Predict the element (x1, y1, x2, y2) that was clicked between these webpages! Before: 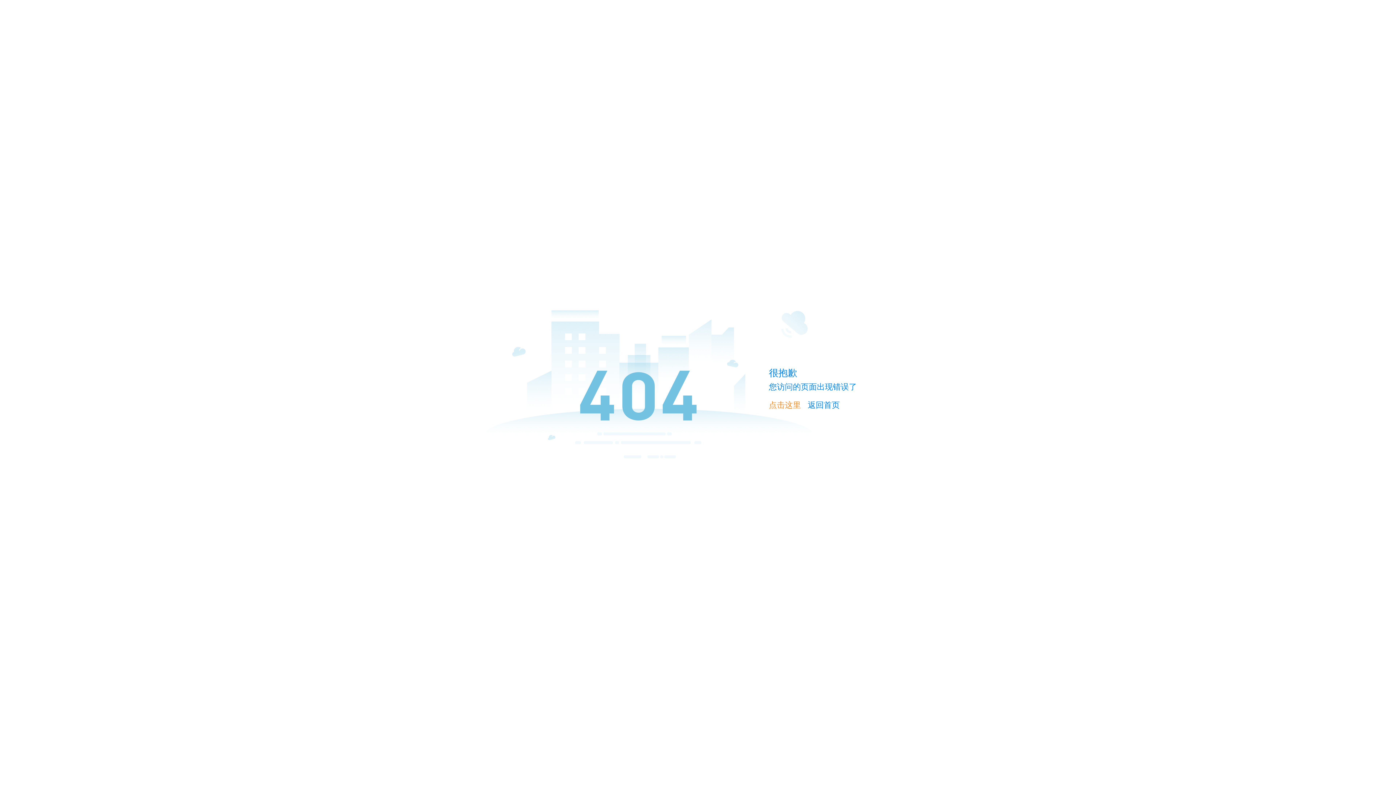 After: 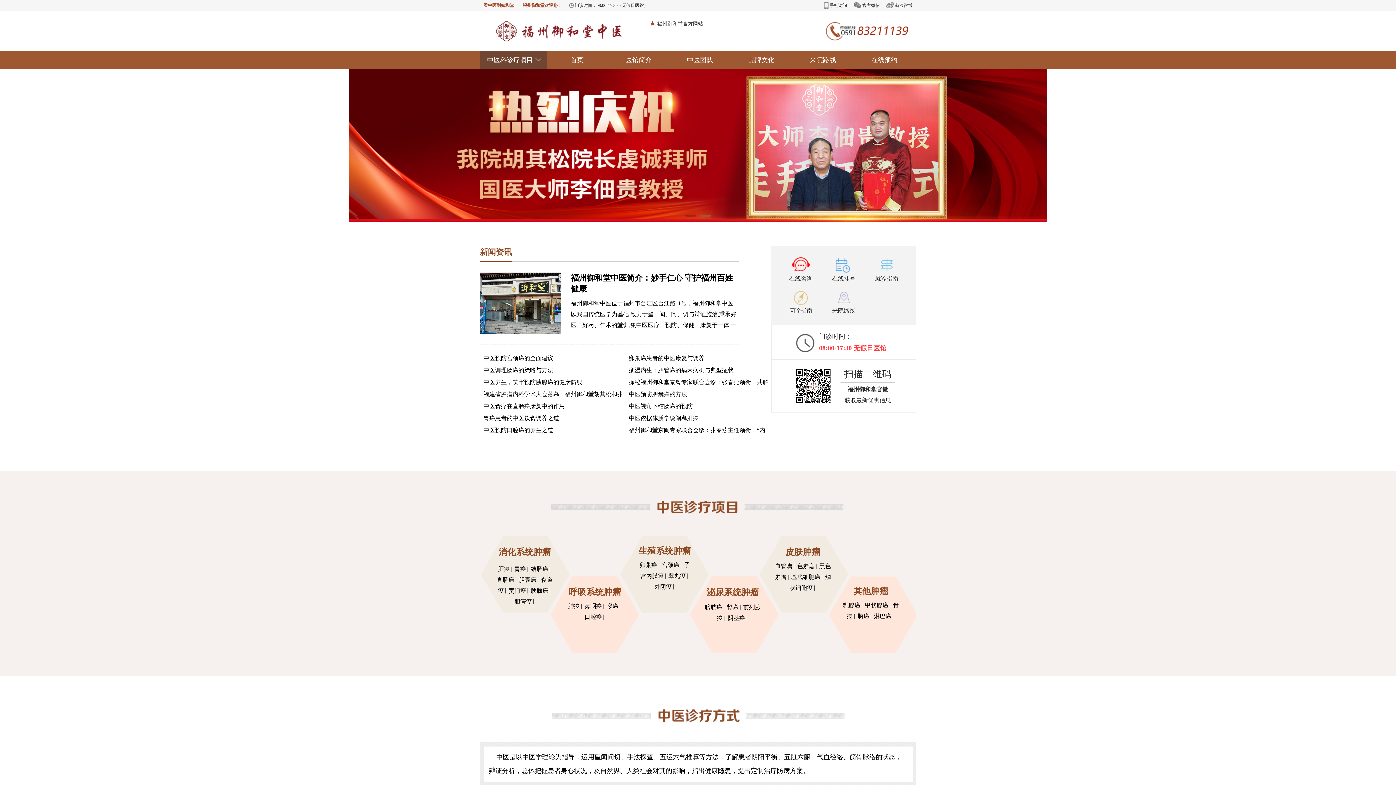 Action: bbox: (769, 400, 801, 409) label: 点击这里